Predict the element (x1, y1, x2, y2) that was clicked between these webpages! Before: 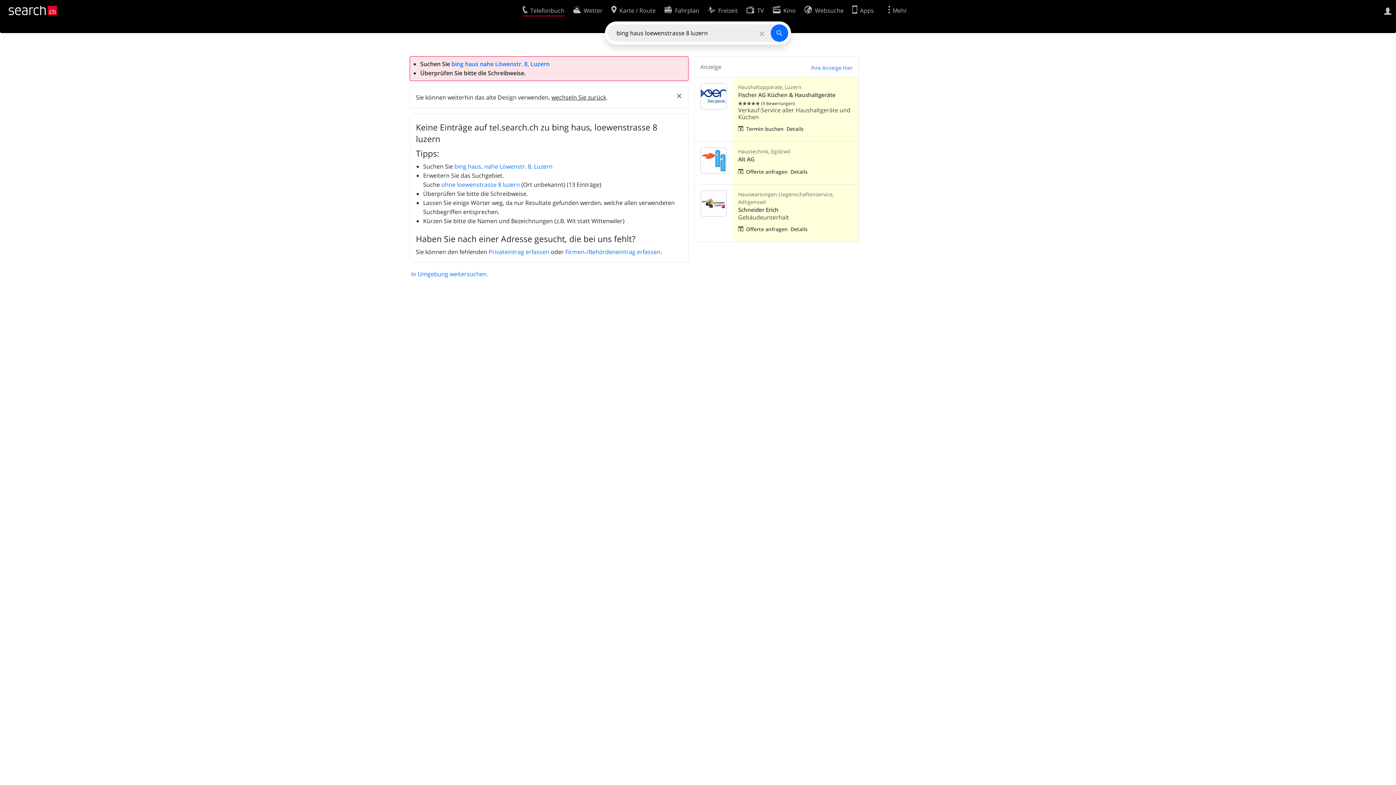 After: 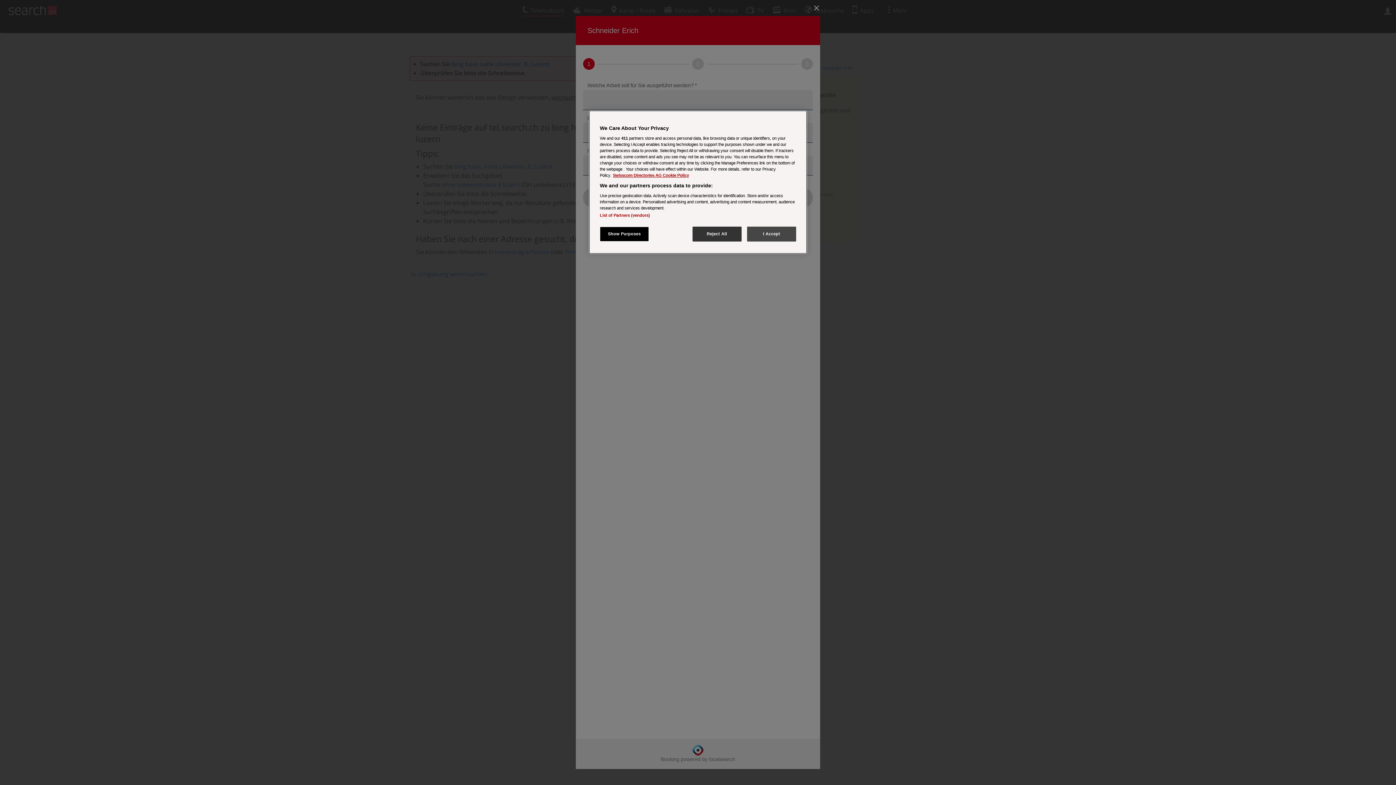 Action: bbox: (735, 222, 790, 236) label: Offerte anfragen